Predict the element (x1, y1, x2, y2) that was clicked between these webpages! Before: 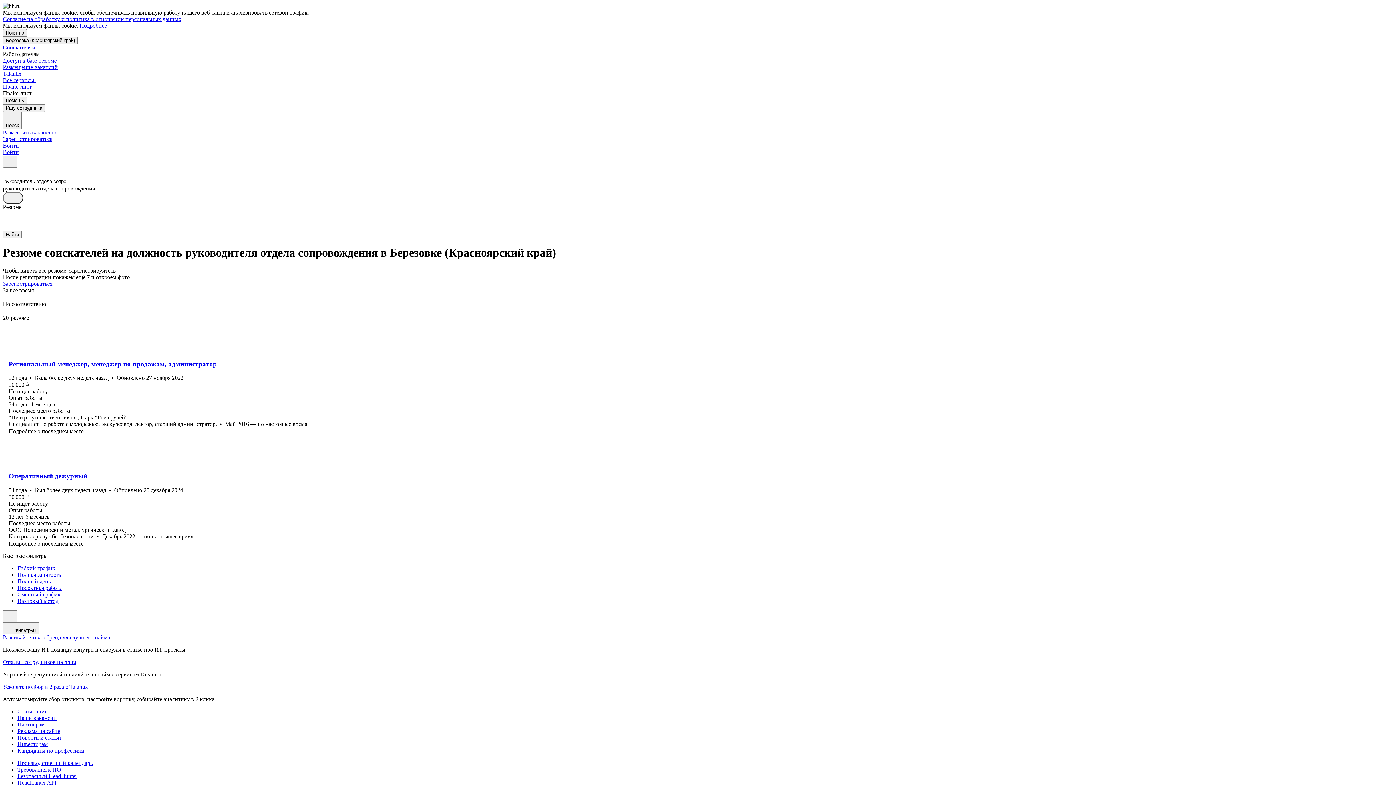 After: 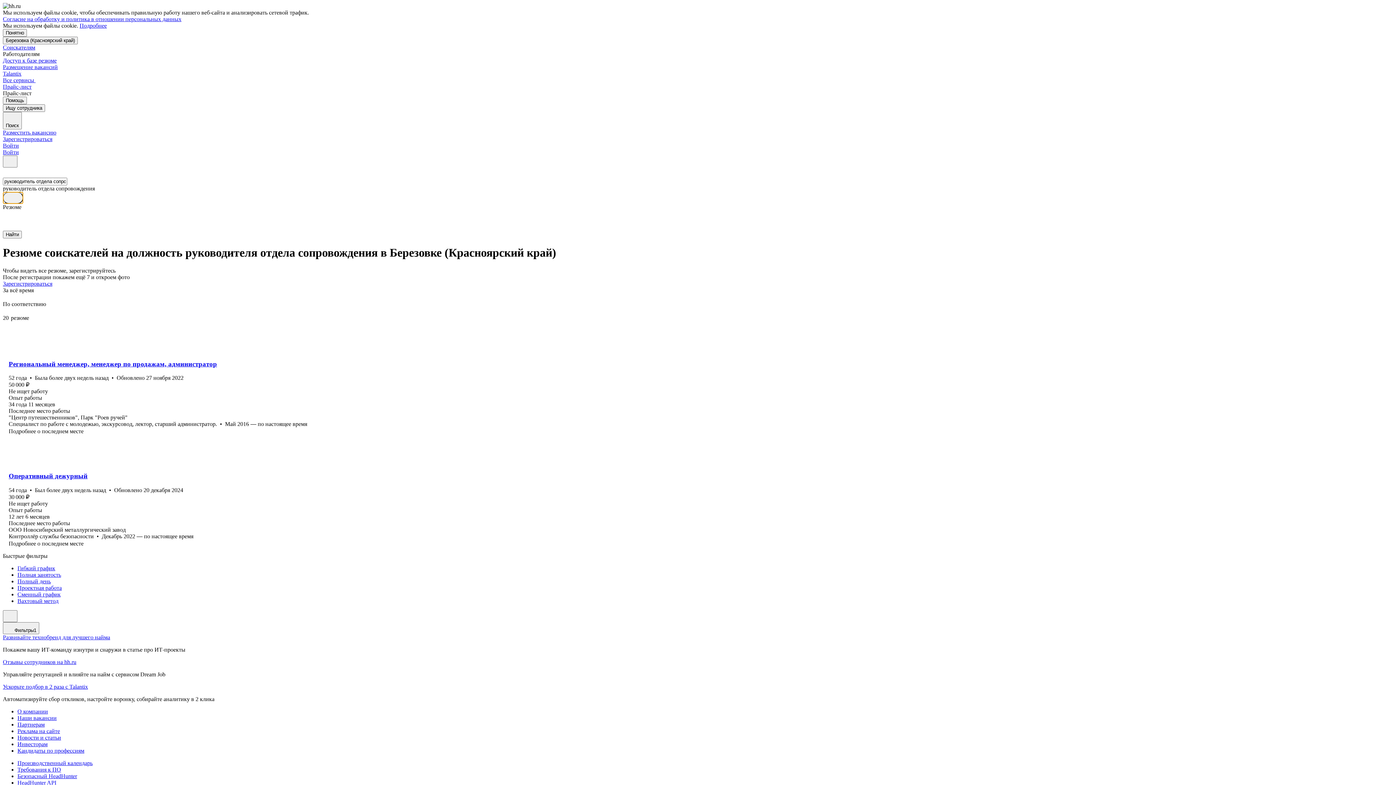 Action: bbox: (2, 192, 23, 204)